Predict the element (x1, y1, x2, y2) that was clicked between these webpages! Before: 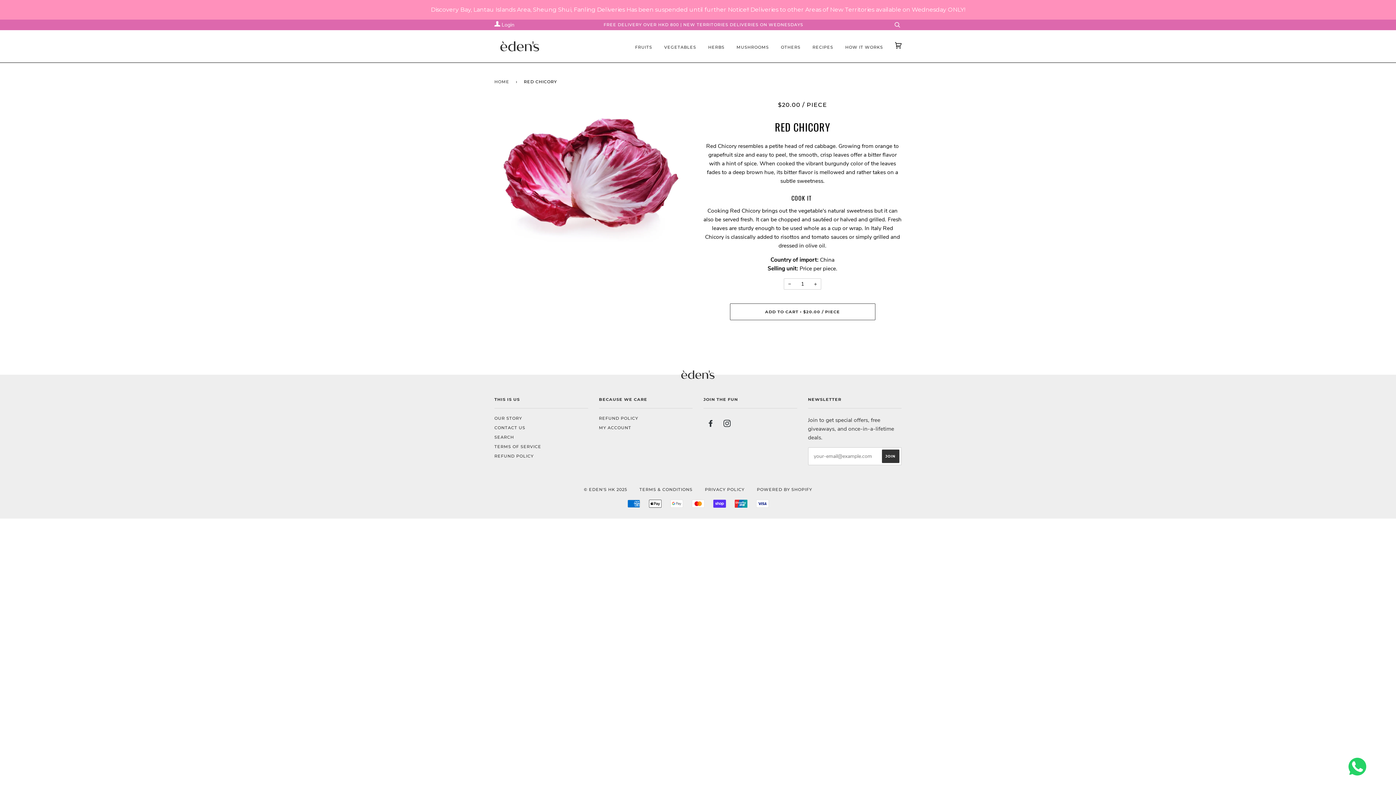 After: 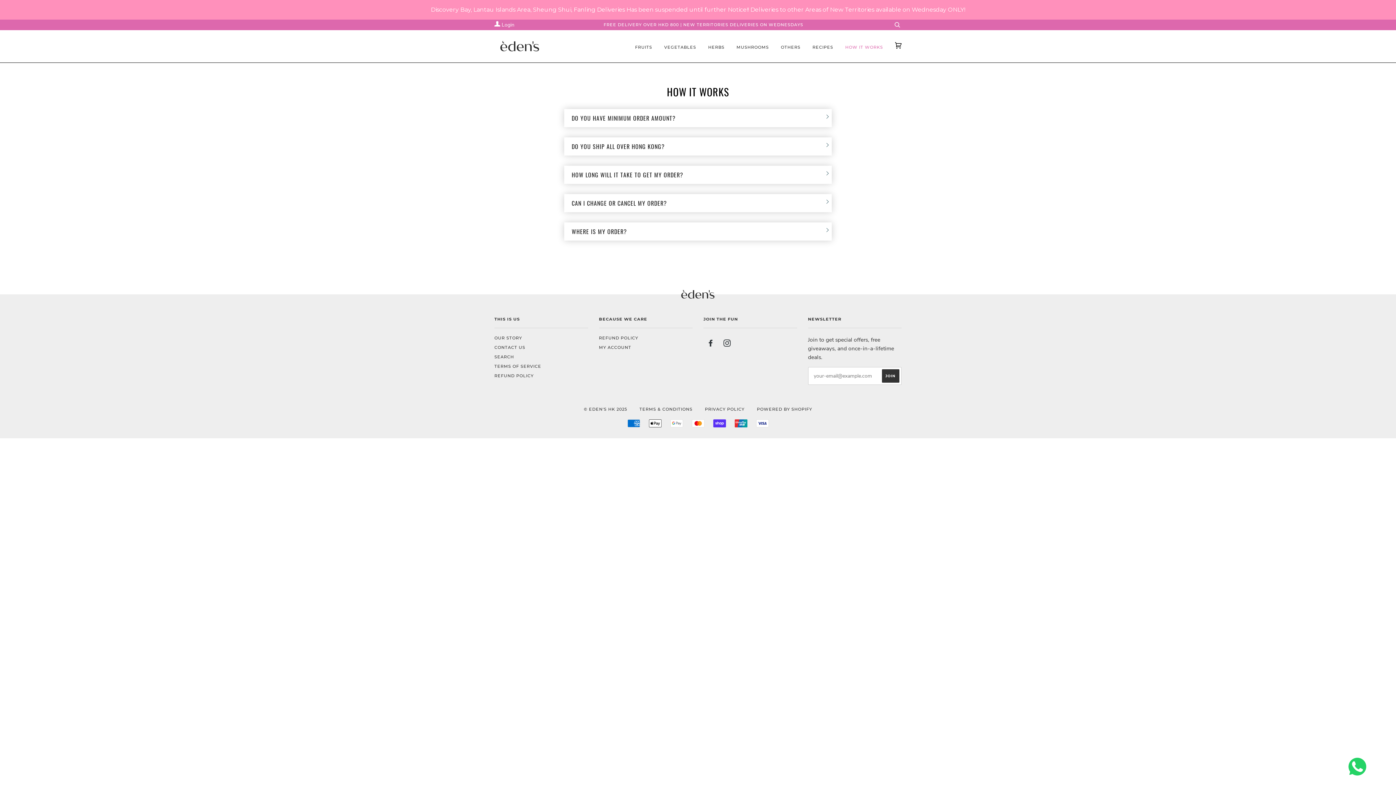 Action: label: HOW IT WORKS bbox: (834, 37, 883, 57)